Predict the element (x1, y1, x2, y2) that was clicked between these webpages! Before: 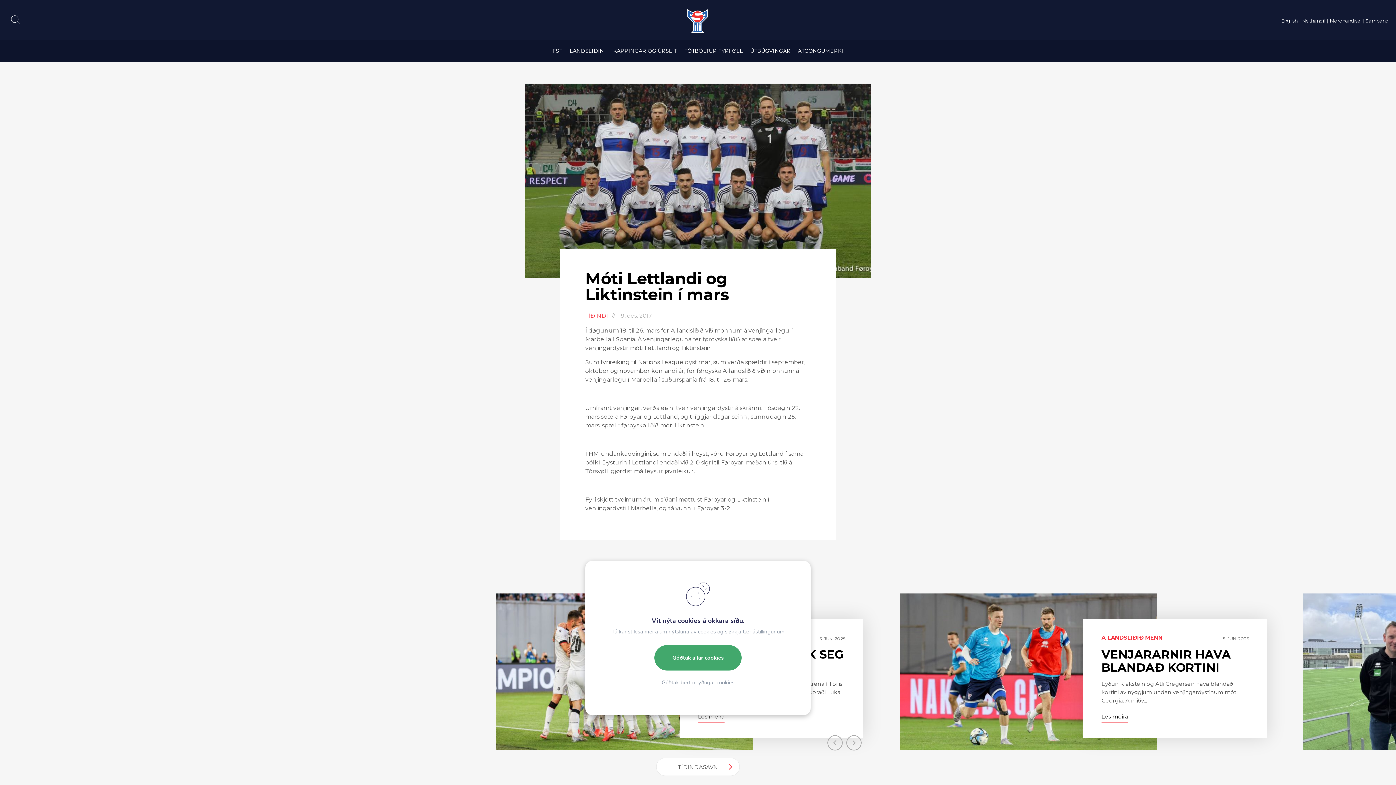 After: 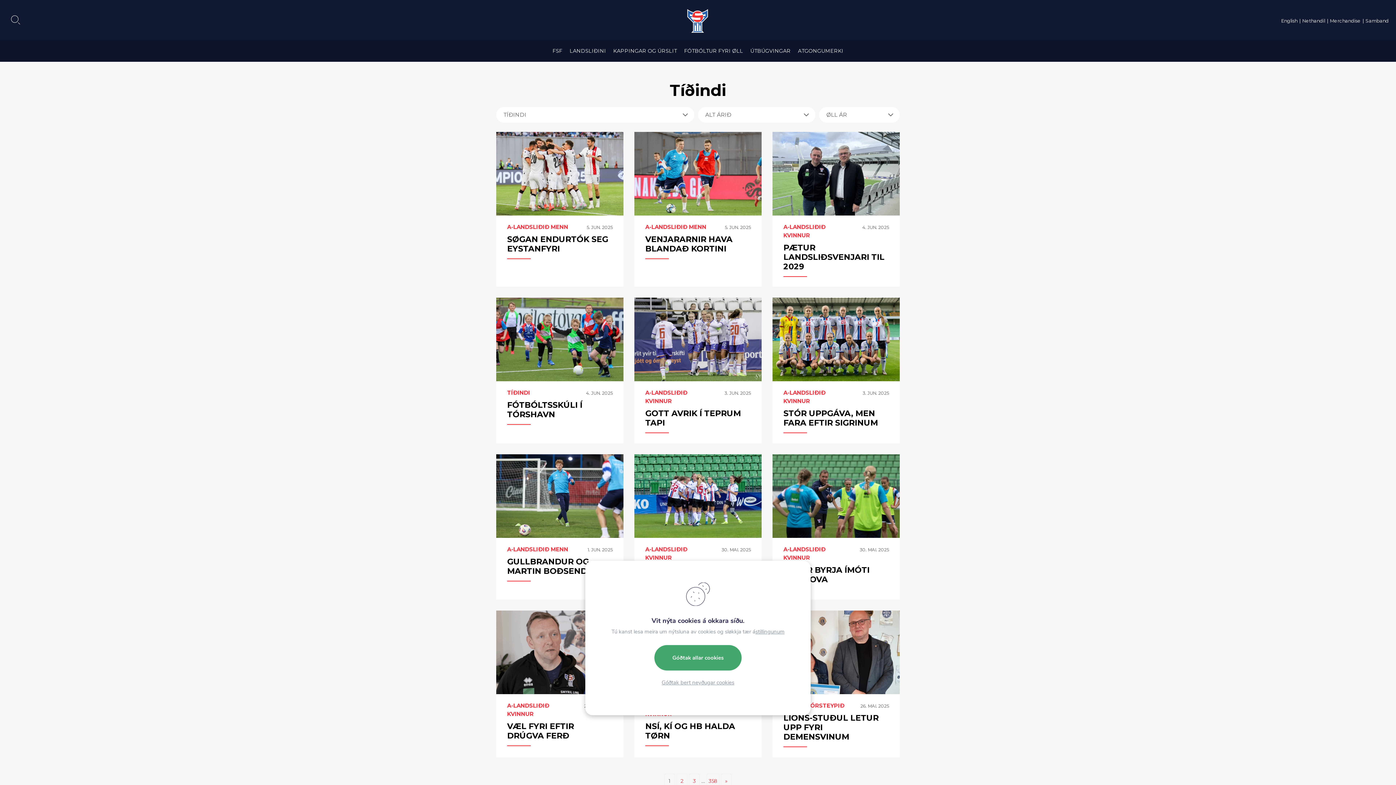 Action: label: TÍÐINDI bbox: (585, 312, 608, 319)